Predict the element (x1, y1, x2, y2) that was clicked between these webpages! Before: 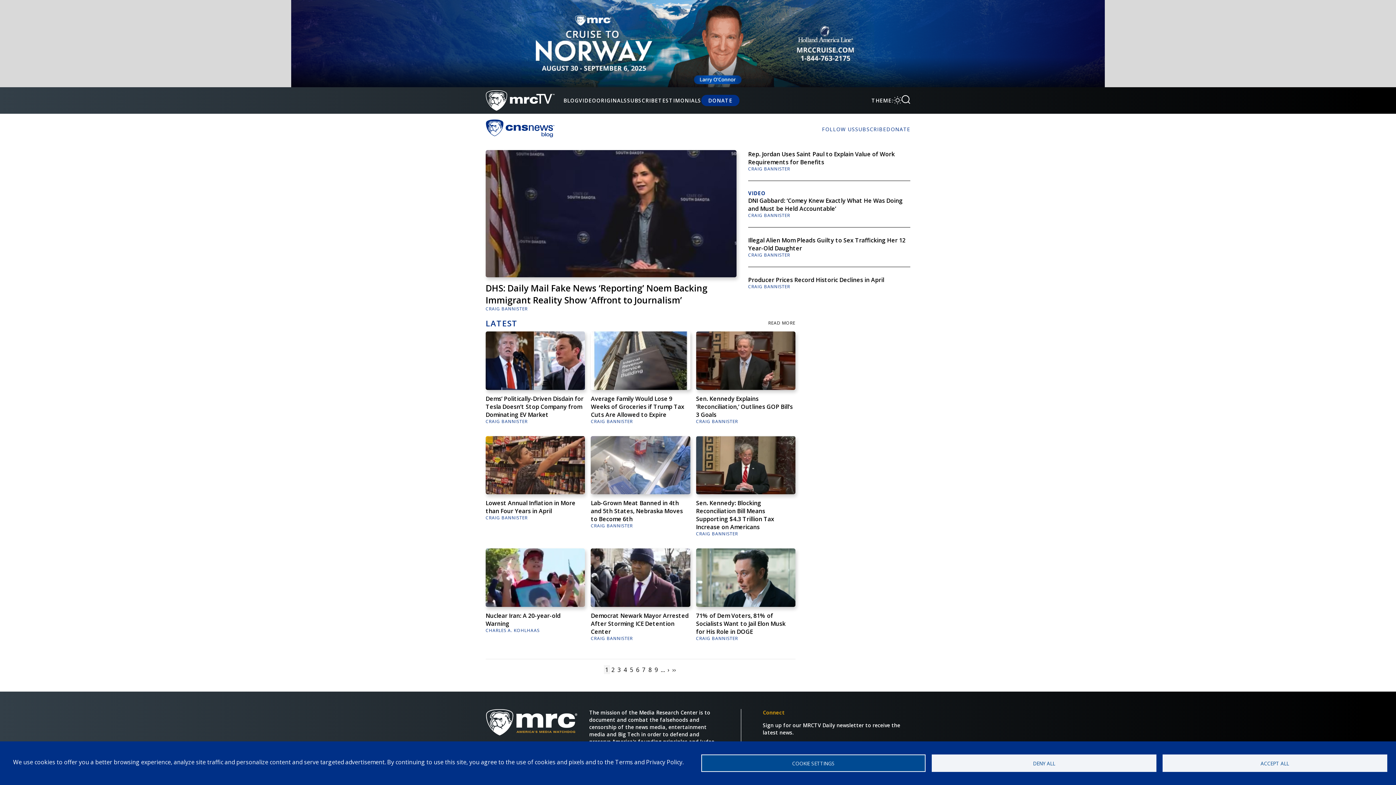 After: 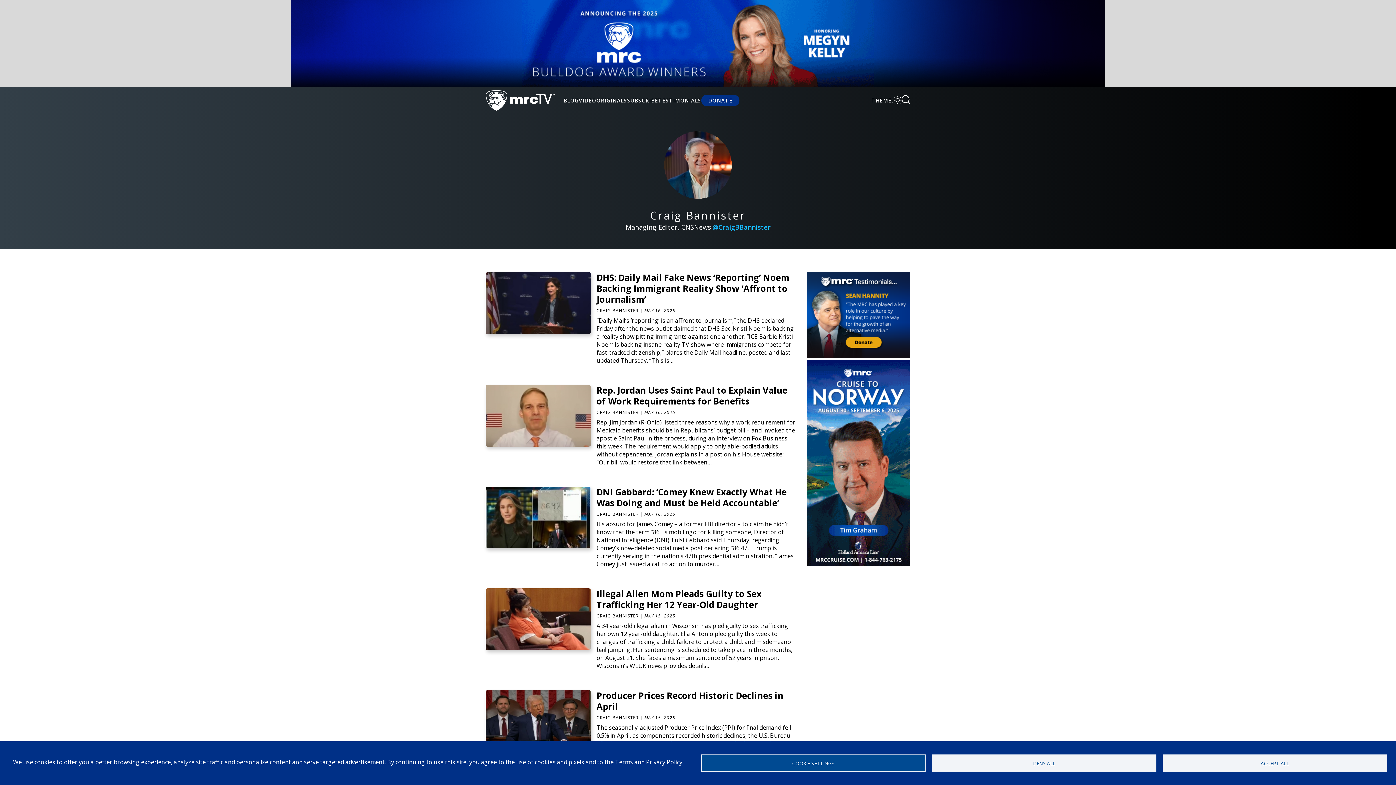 Action: label: CRAIG BANNISTER bbox: (485, 515, 527, 521)